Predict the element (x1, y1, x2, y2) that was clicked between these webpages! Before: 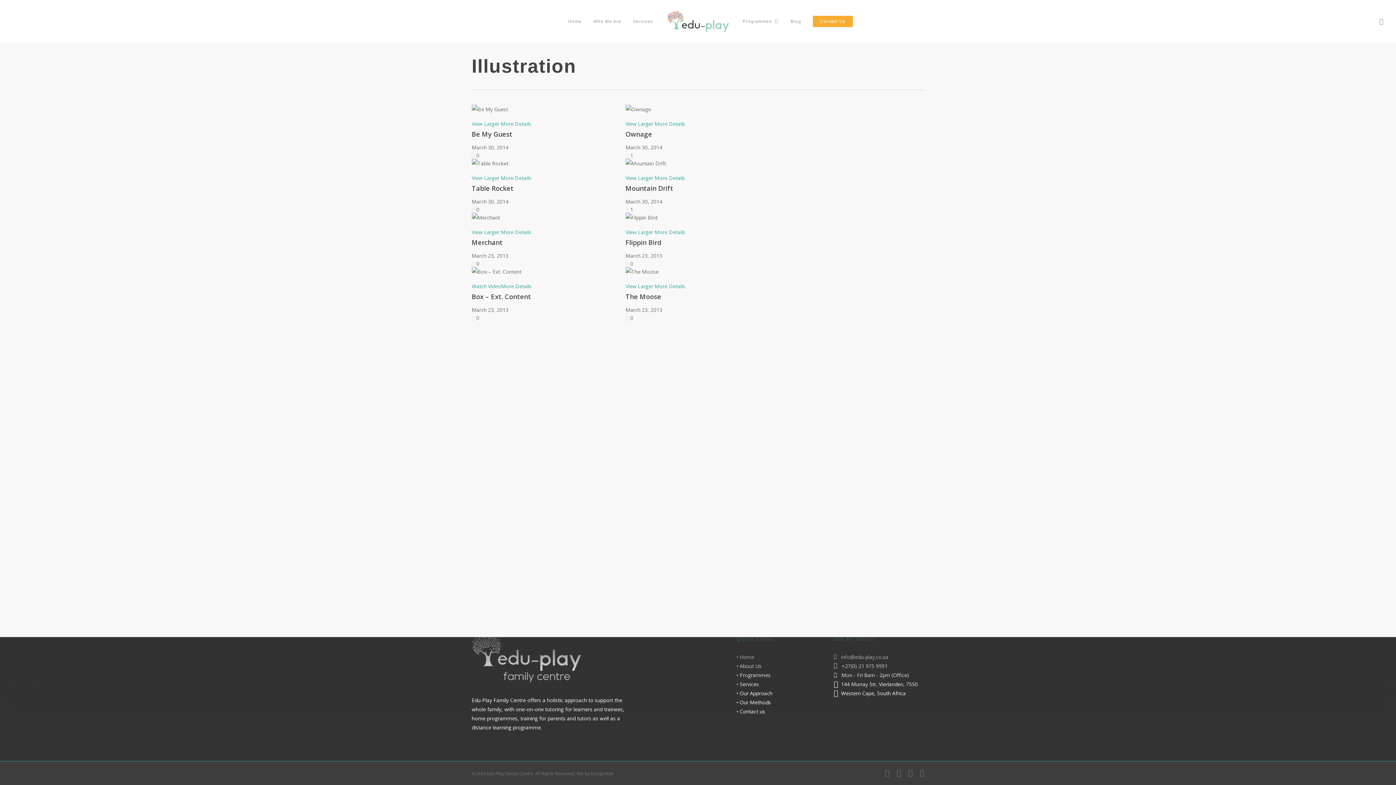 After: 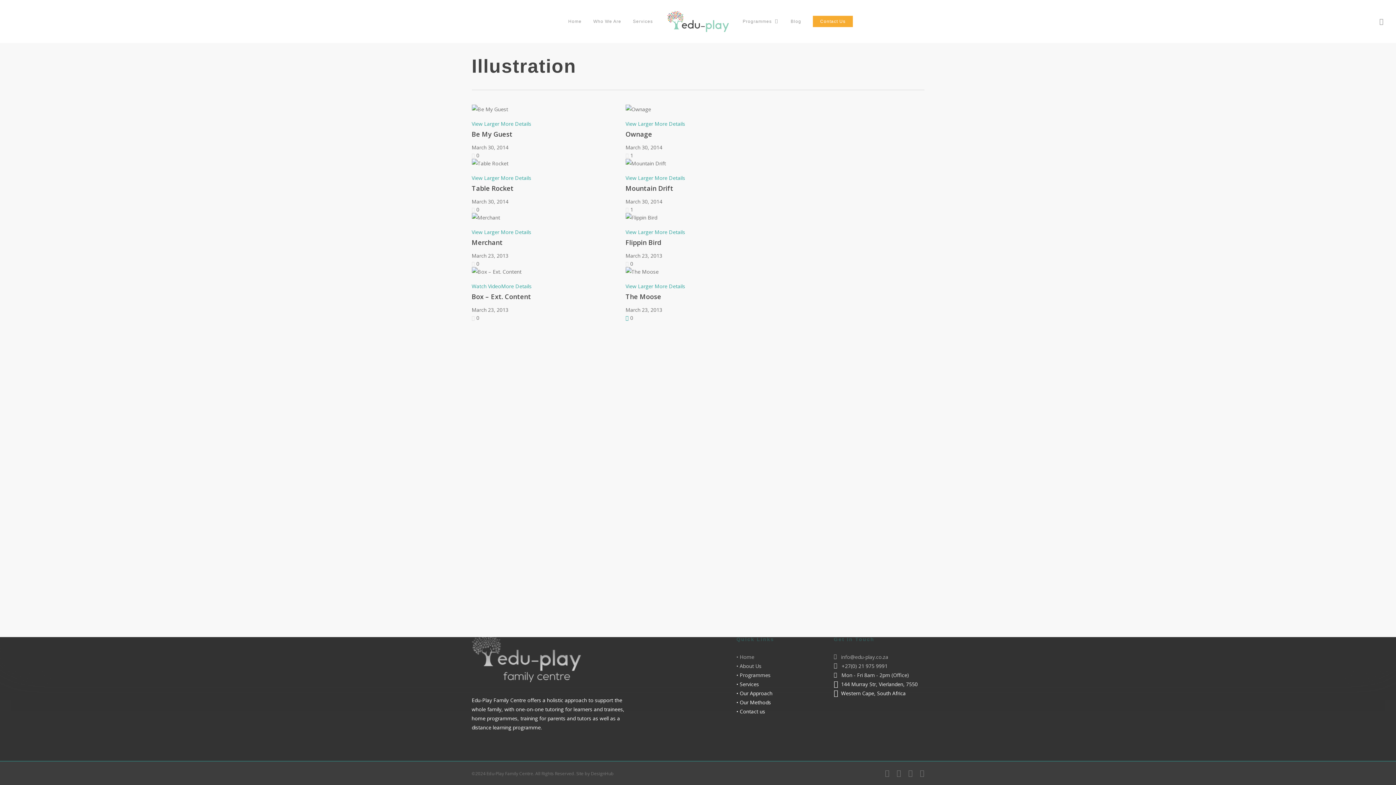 Action: label: 0 bbox: (625, 315, 633, 321)